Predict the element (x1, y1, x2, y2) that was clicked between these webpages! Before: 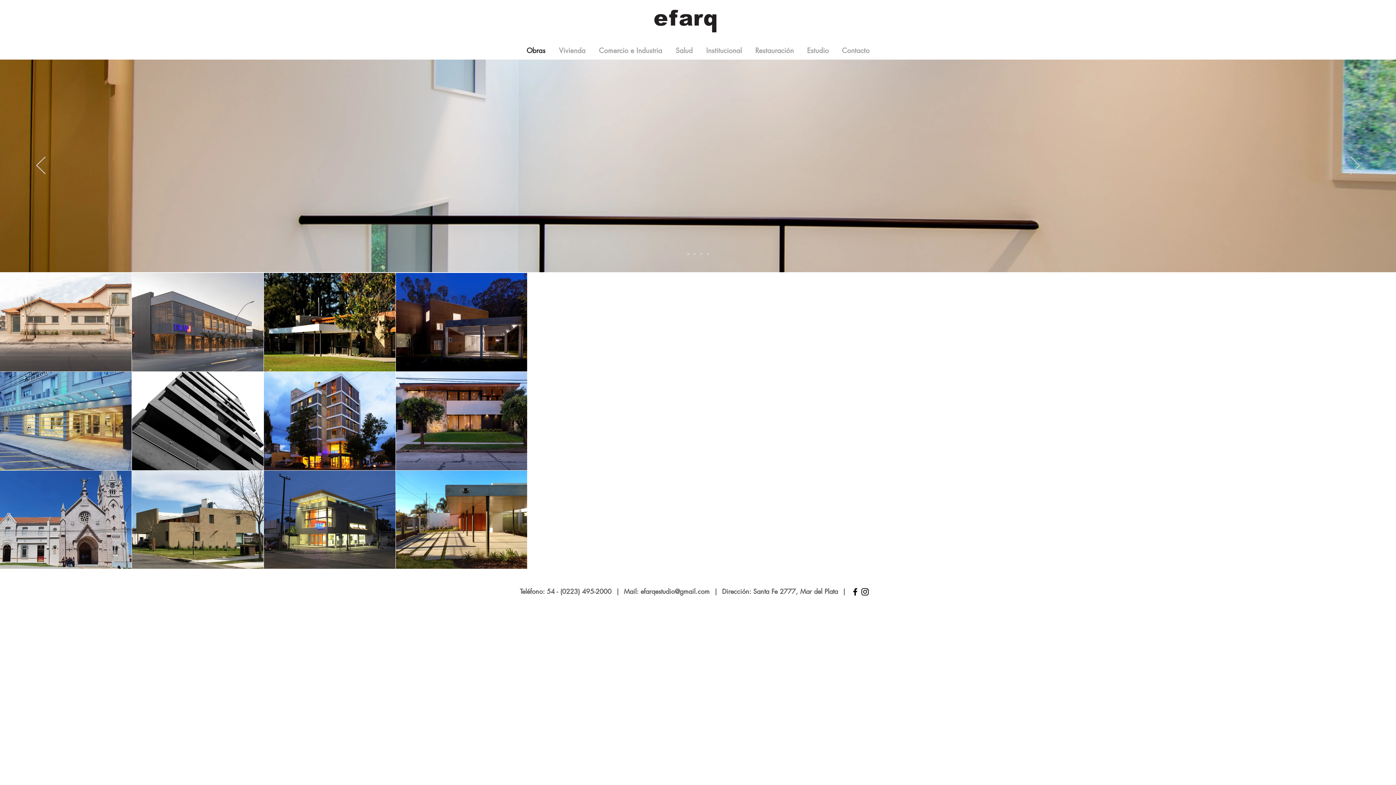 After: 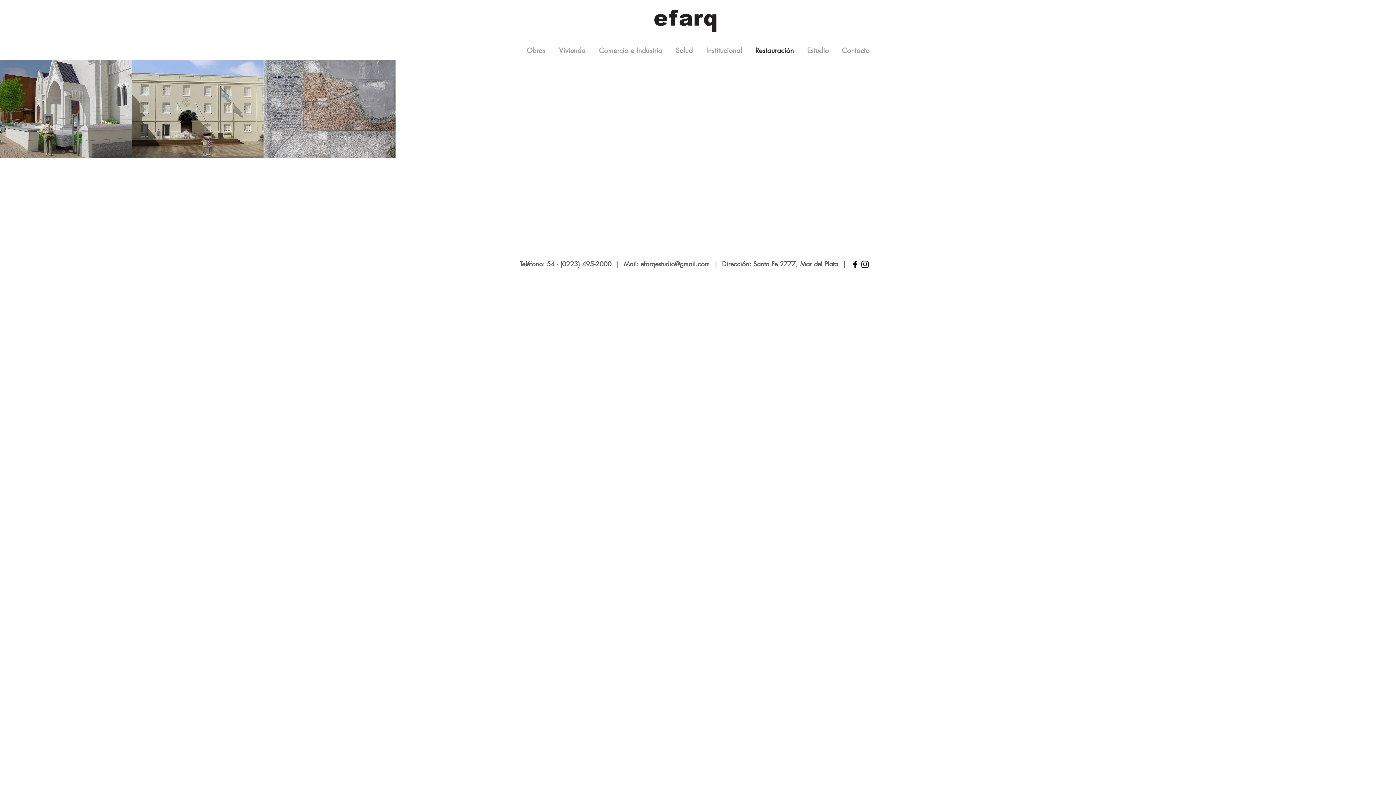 Action: label: Restauración bbox: (748, 45, 800, 56)